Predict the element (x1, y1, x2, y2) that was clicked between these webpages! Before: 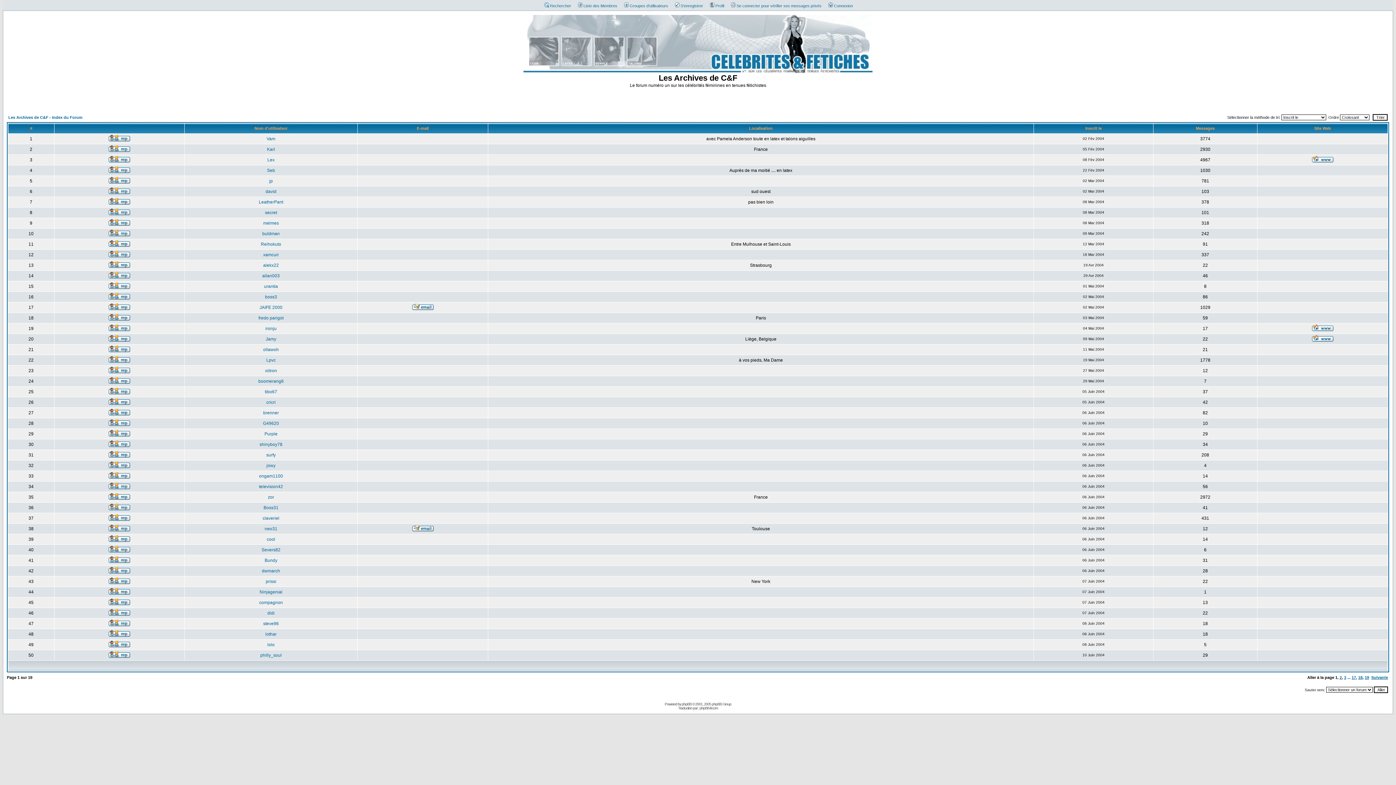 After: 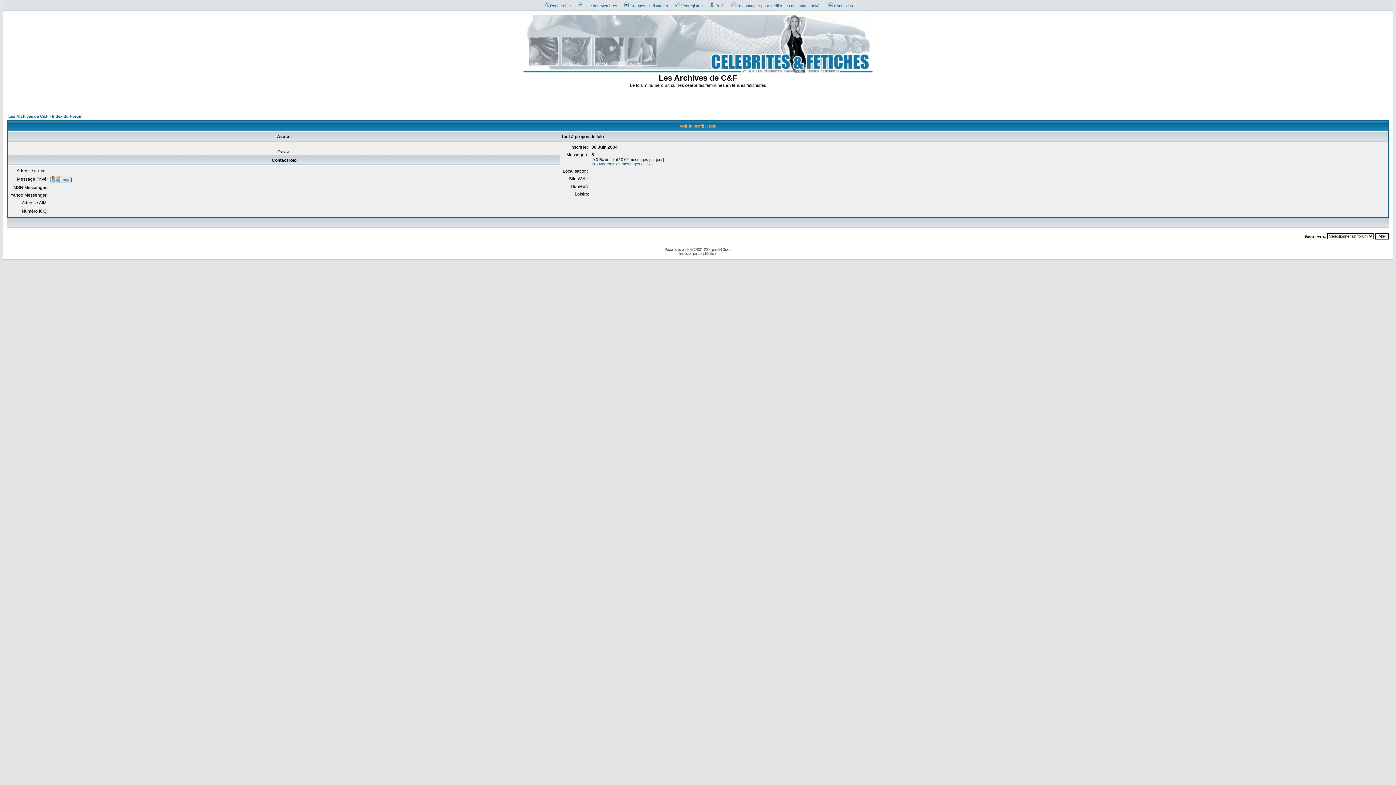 Action: bbox: (267, 642, 274, 647) label: lolo